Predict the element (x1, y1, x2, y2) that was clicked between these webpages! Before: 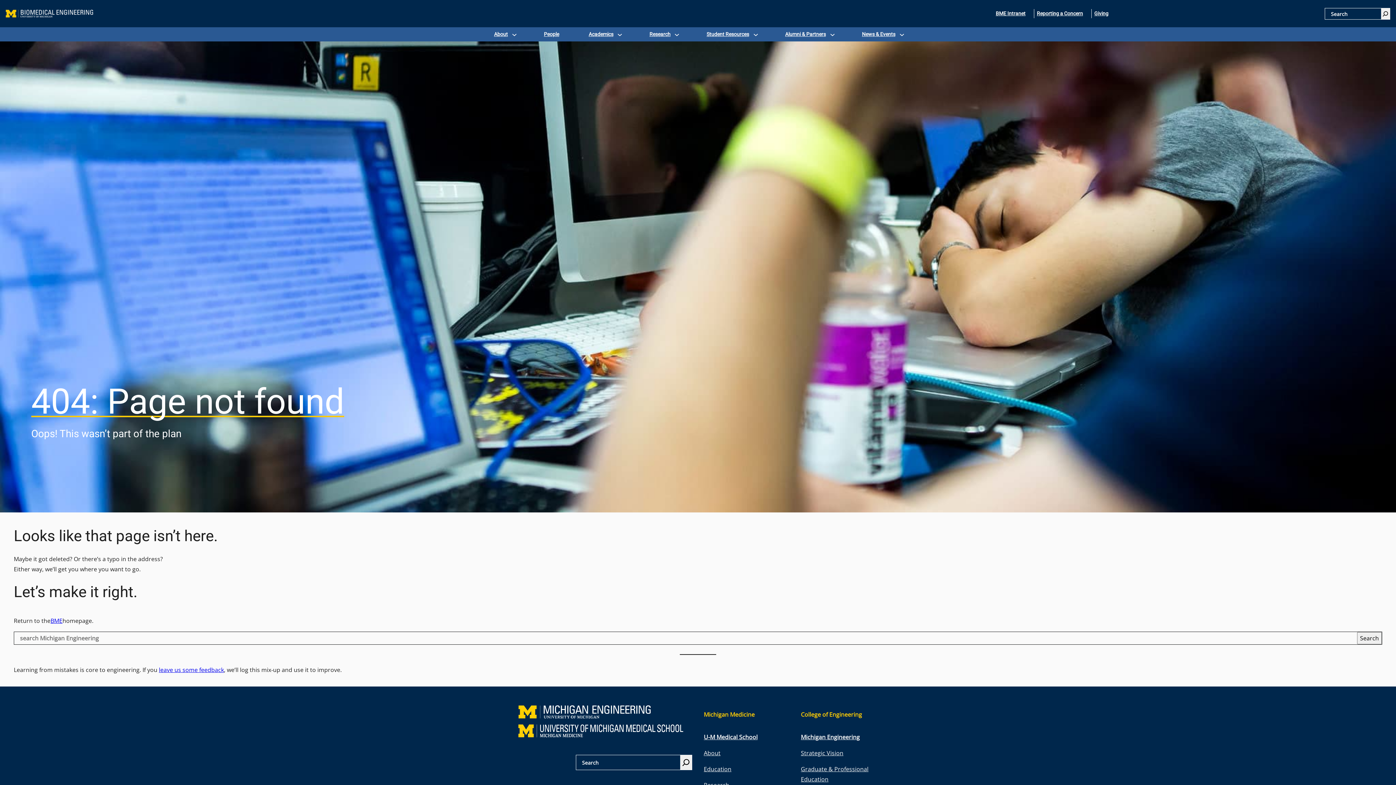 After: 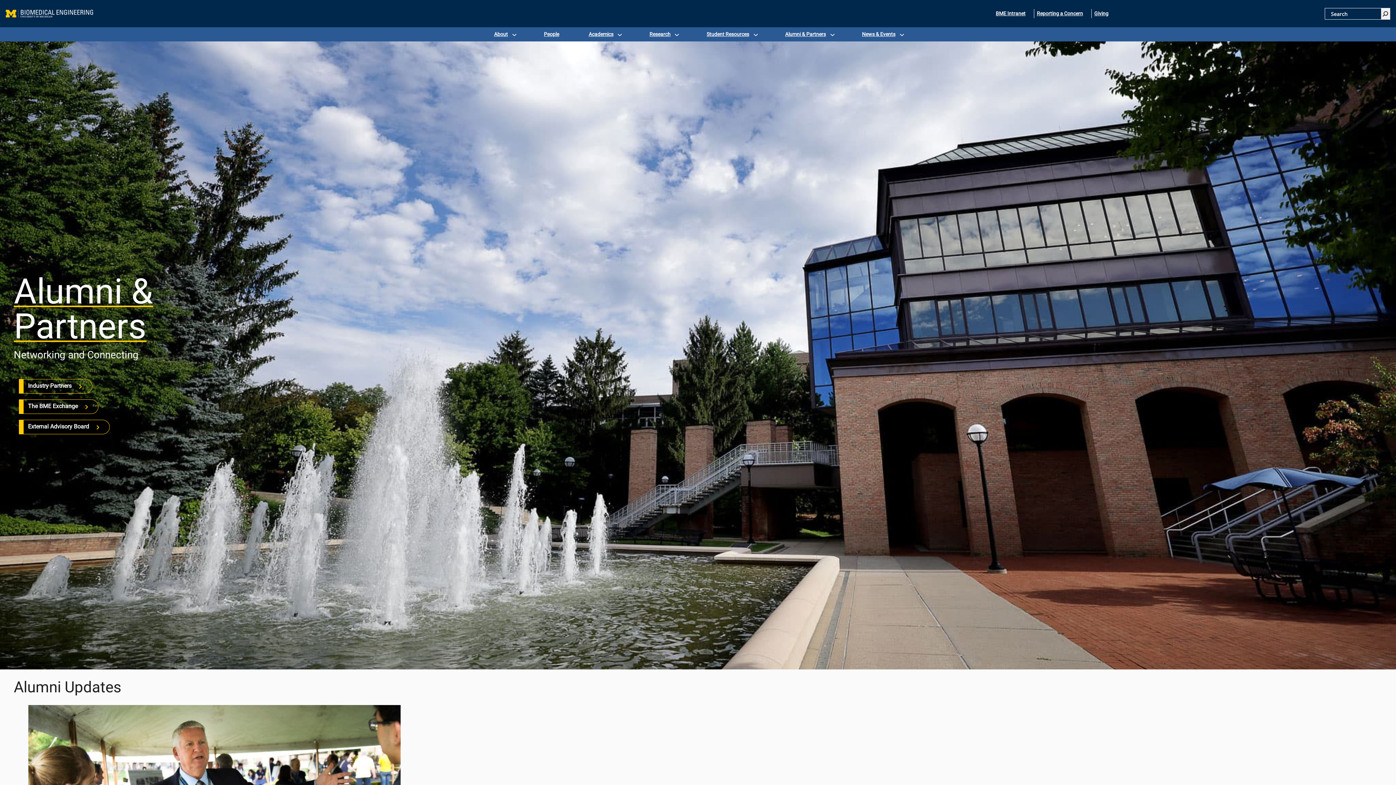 Action: bbox: (782, 27, 828, 41) label: Alumni & Partners